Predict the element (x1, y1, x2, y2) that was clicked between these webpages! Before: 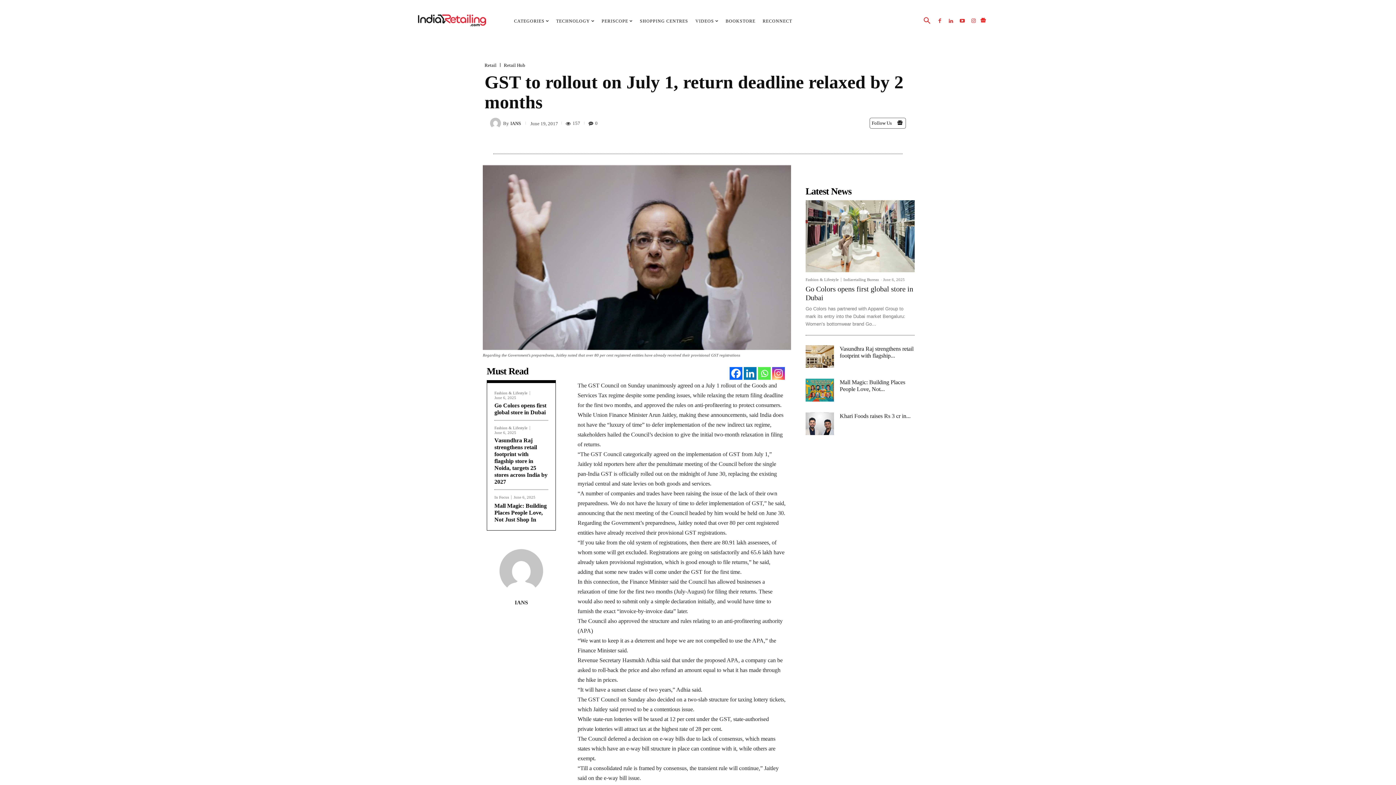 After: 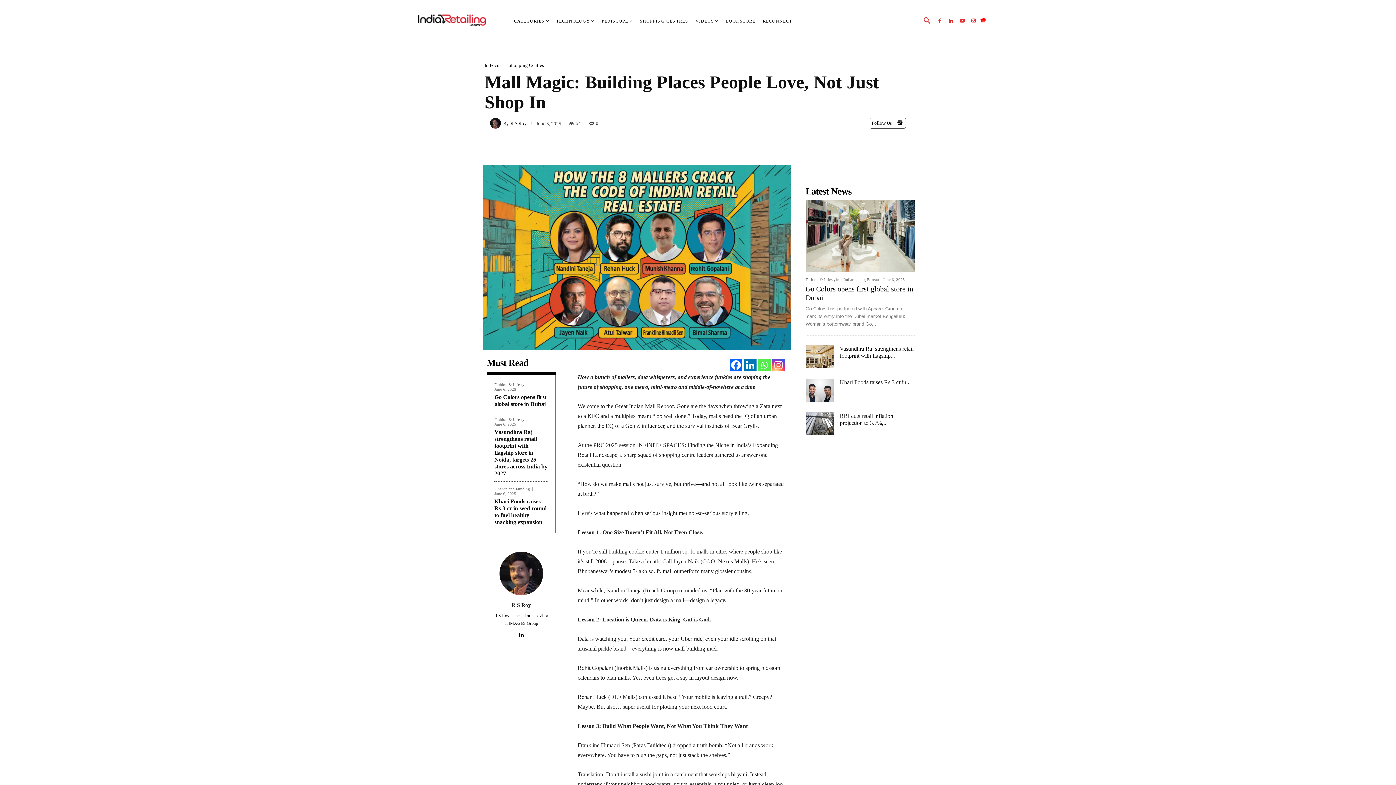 Action: label: Mall Magic: Building Places People Love, Not Just Shop In bbox: (494, 502, 546, 522)